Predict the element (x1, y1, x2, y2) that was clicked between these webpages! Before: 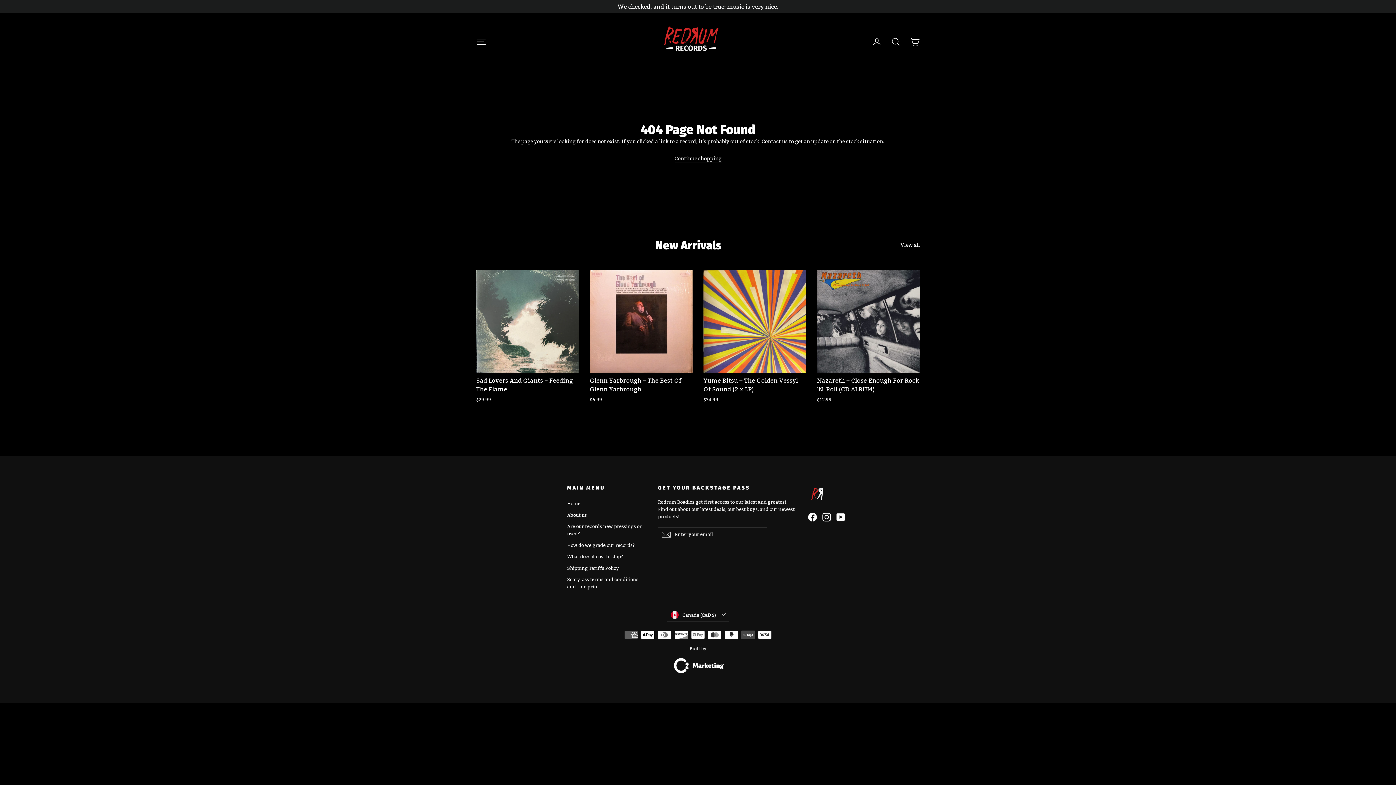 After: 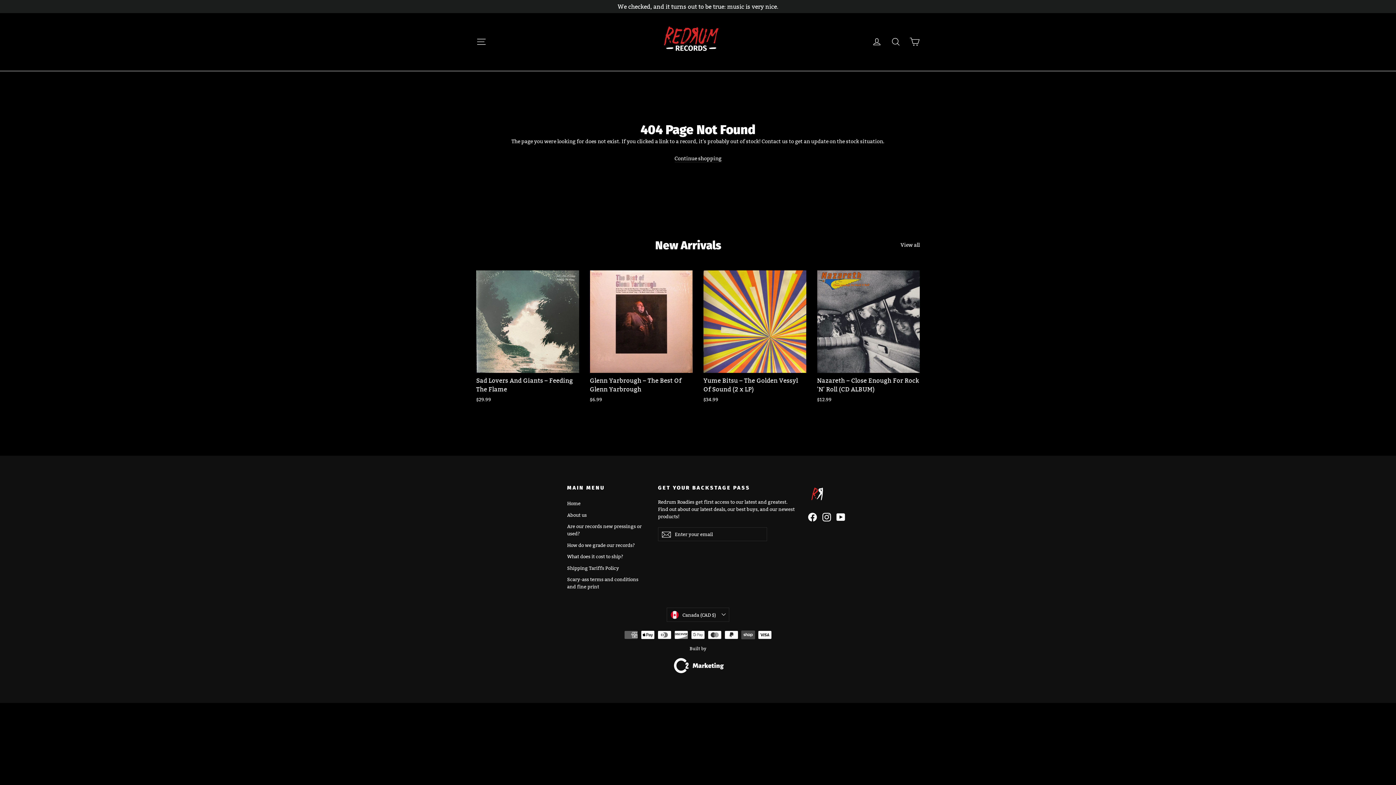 Action: bbox: (808, 513, 816, 521) label: Facebook